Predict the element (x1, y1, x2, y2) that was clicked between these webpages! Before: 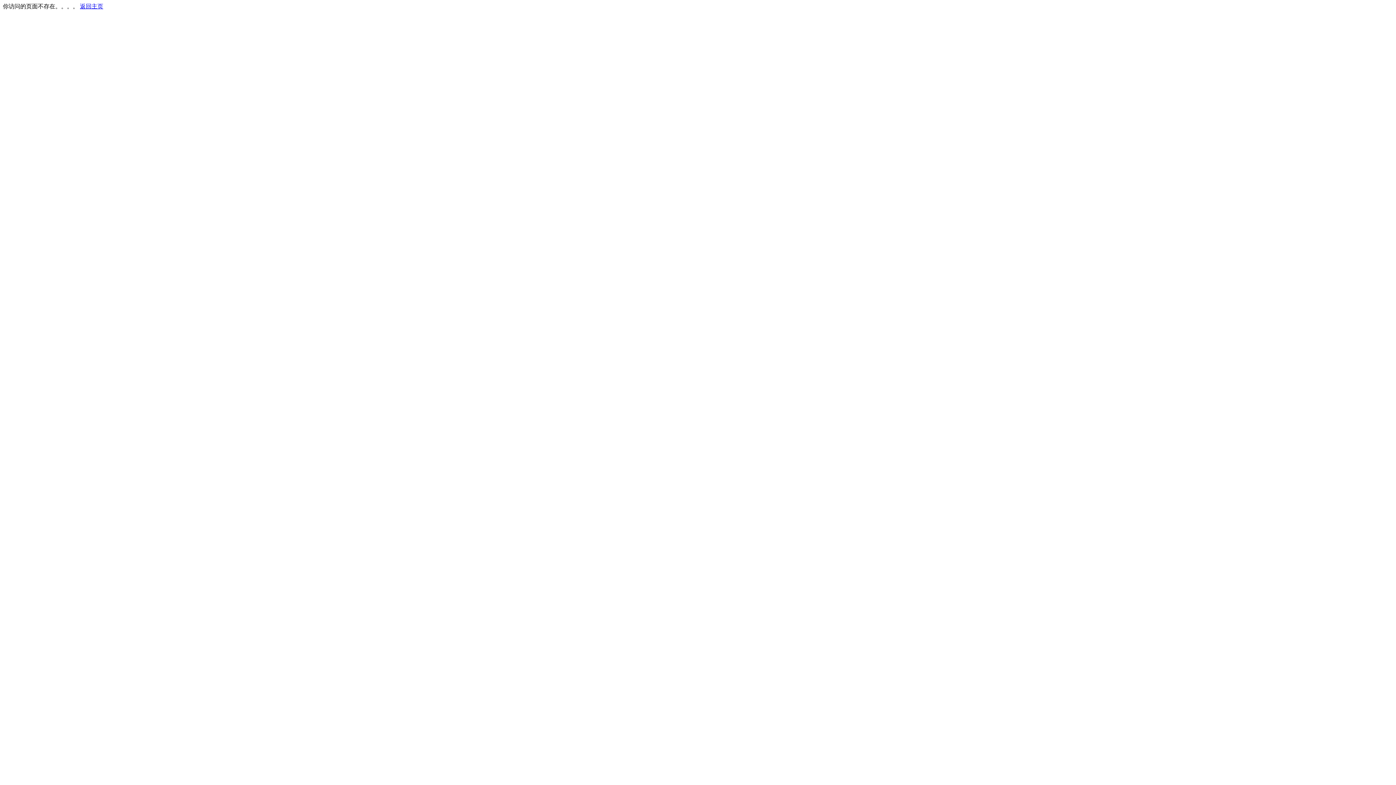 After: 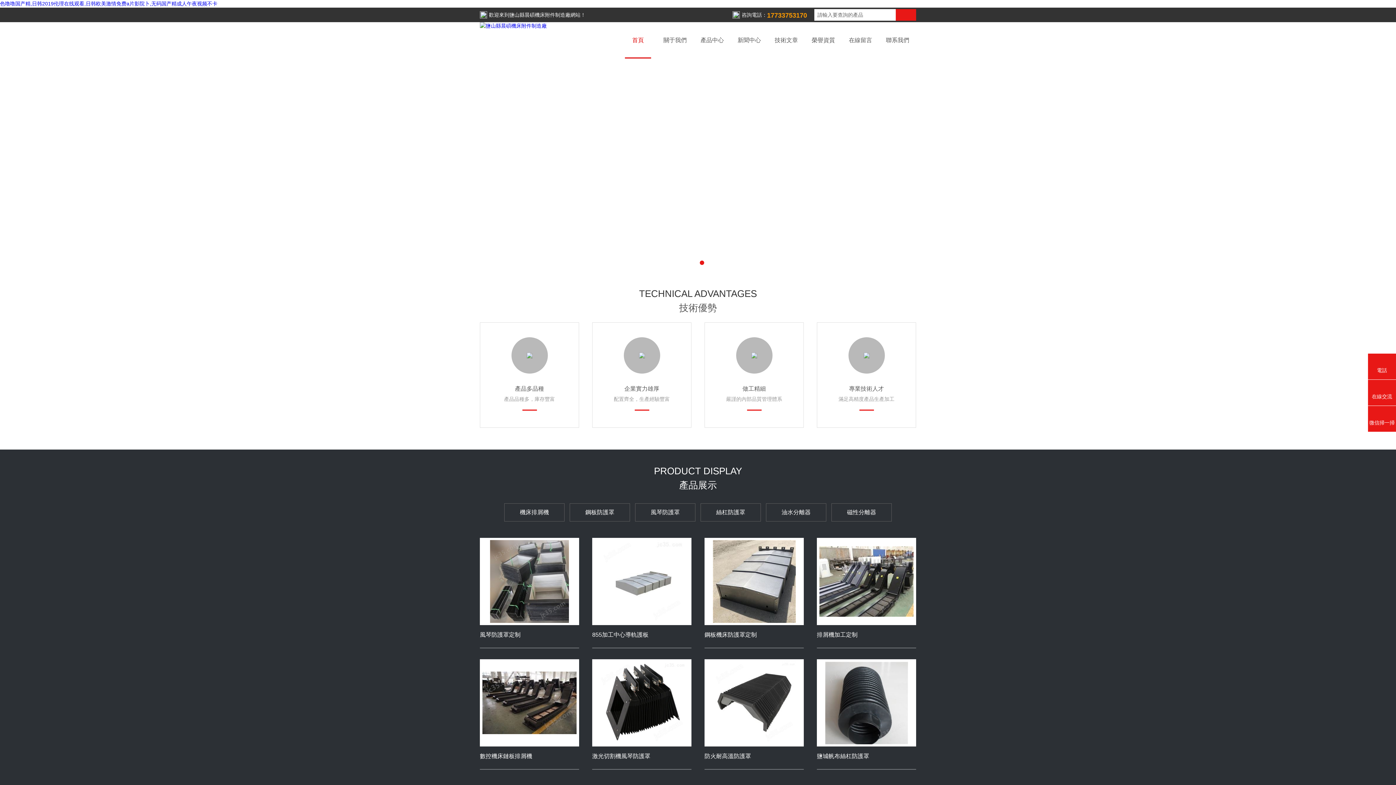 Action: bbox: (80, 3, 103, 9) label: 返回主页